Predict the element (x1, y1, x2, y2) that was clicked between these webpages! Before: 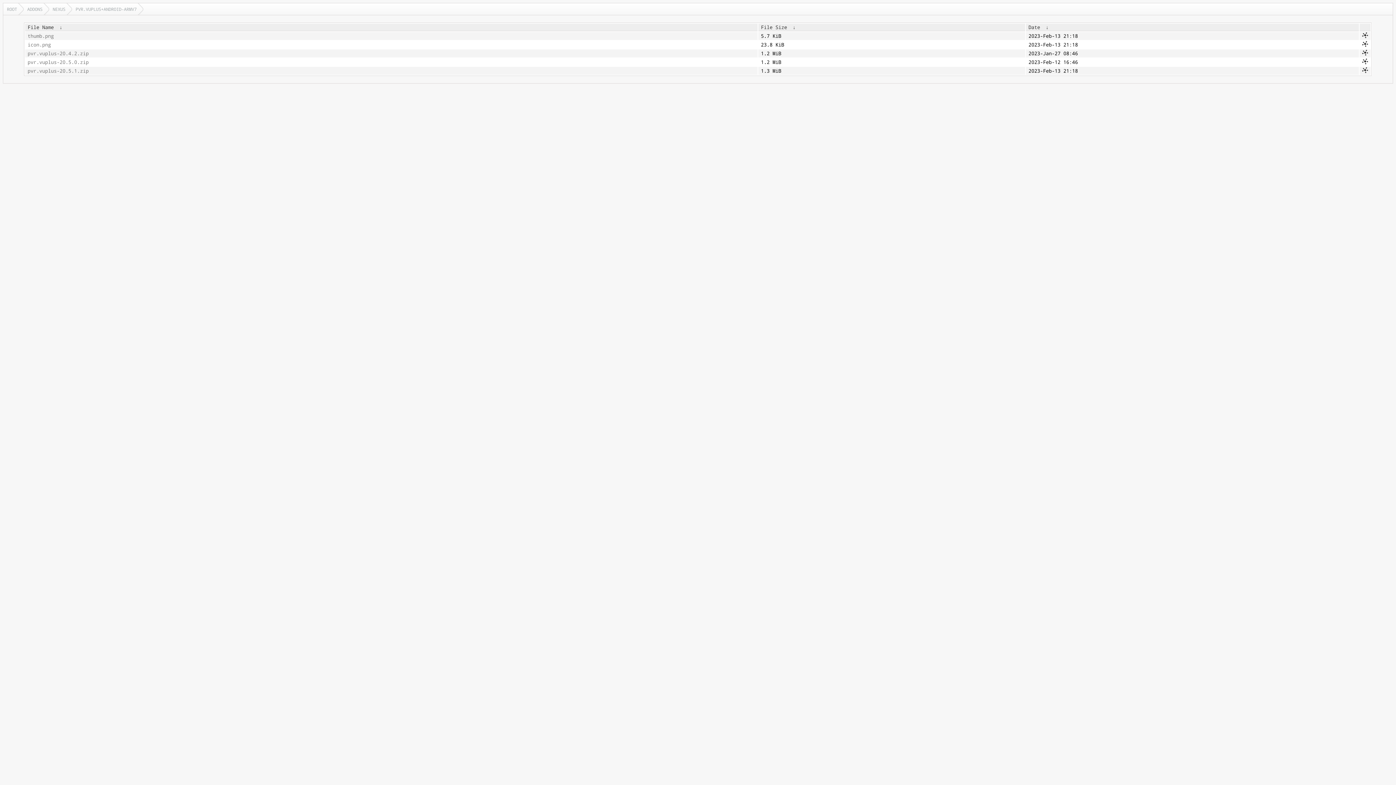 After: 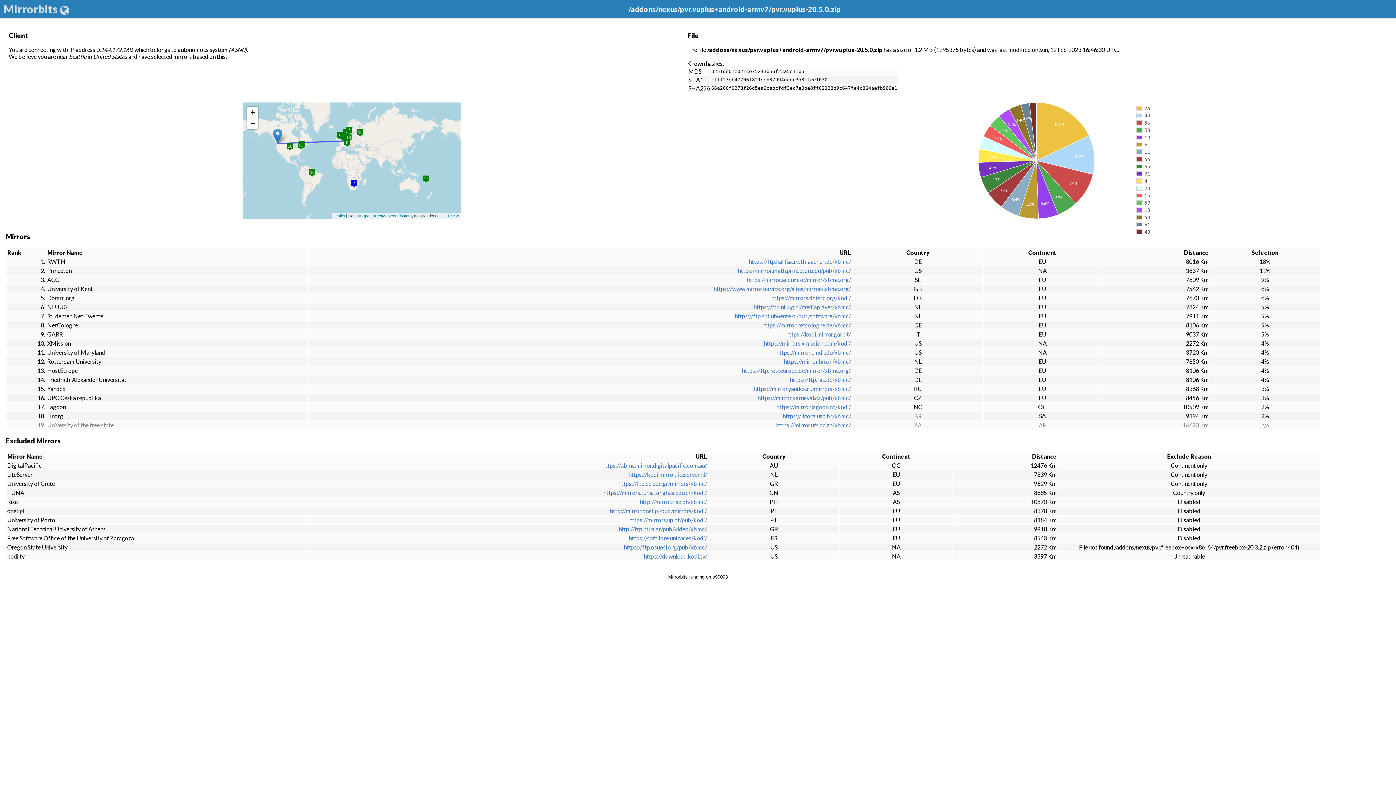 Action: bbox: (1362, 59, 1368, 65)